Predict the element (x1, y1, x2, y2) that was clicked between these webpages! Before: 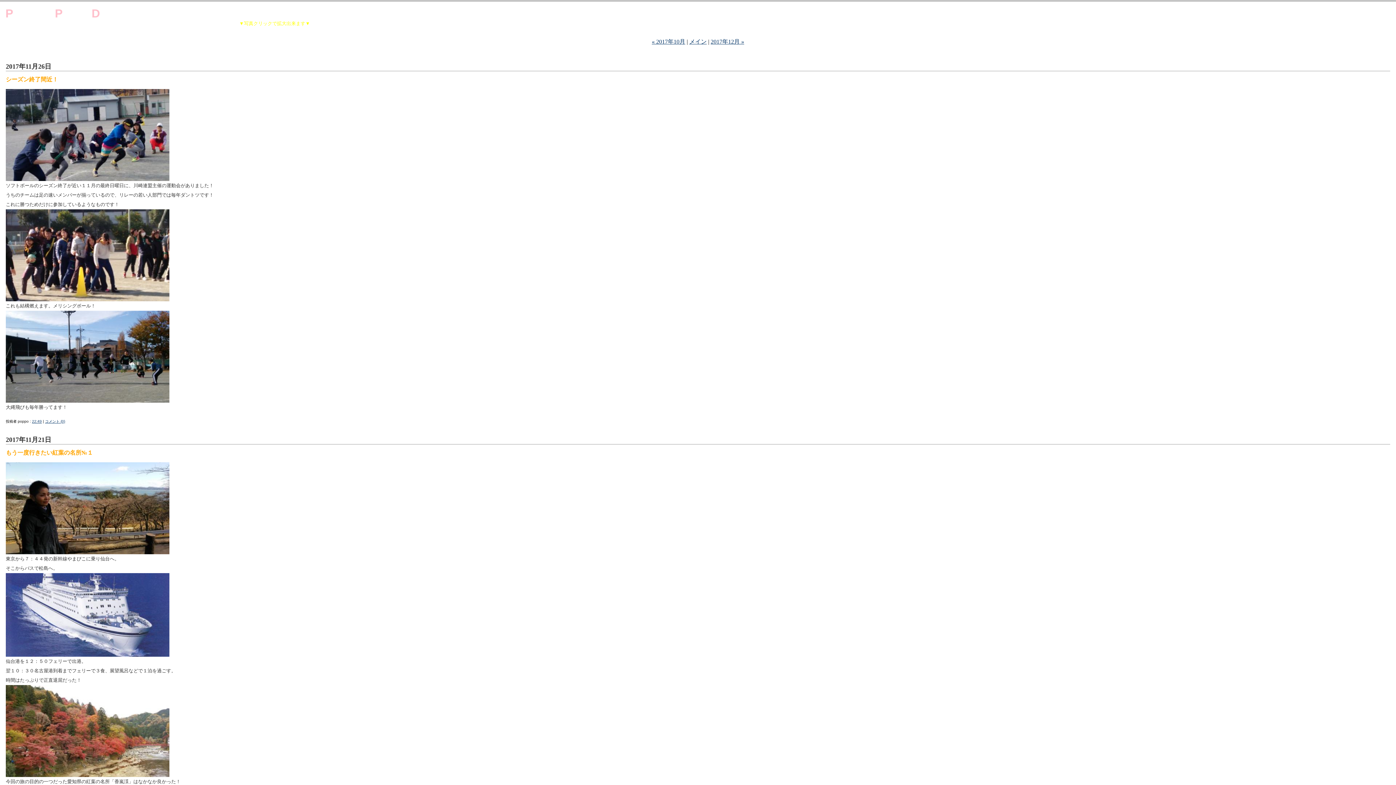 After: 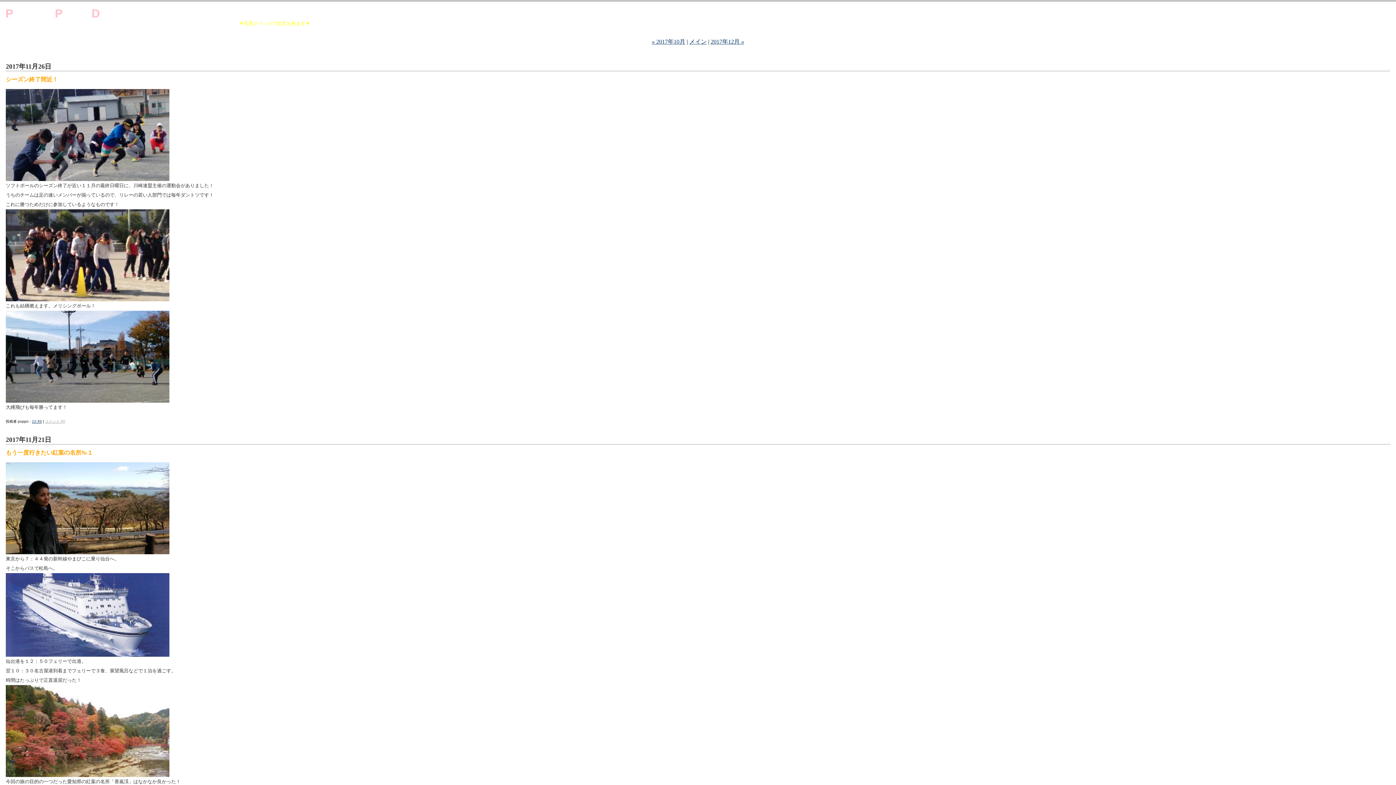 Action: bbox: (45, 419, 65, 423) label: コメント (0)